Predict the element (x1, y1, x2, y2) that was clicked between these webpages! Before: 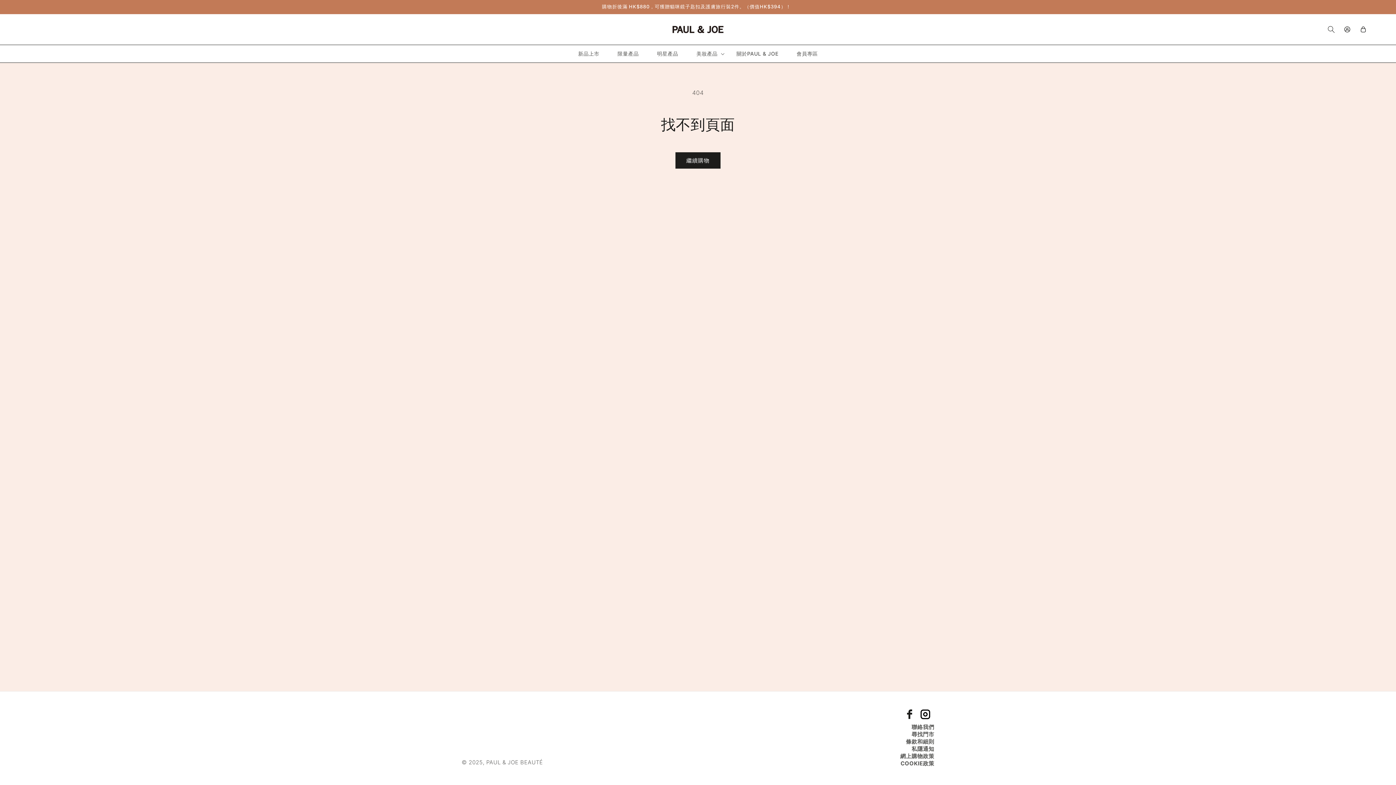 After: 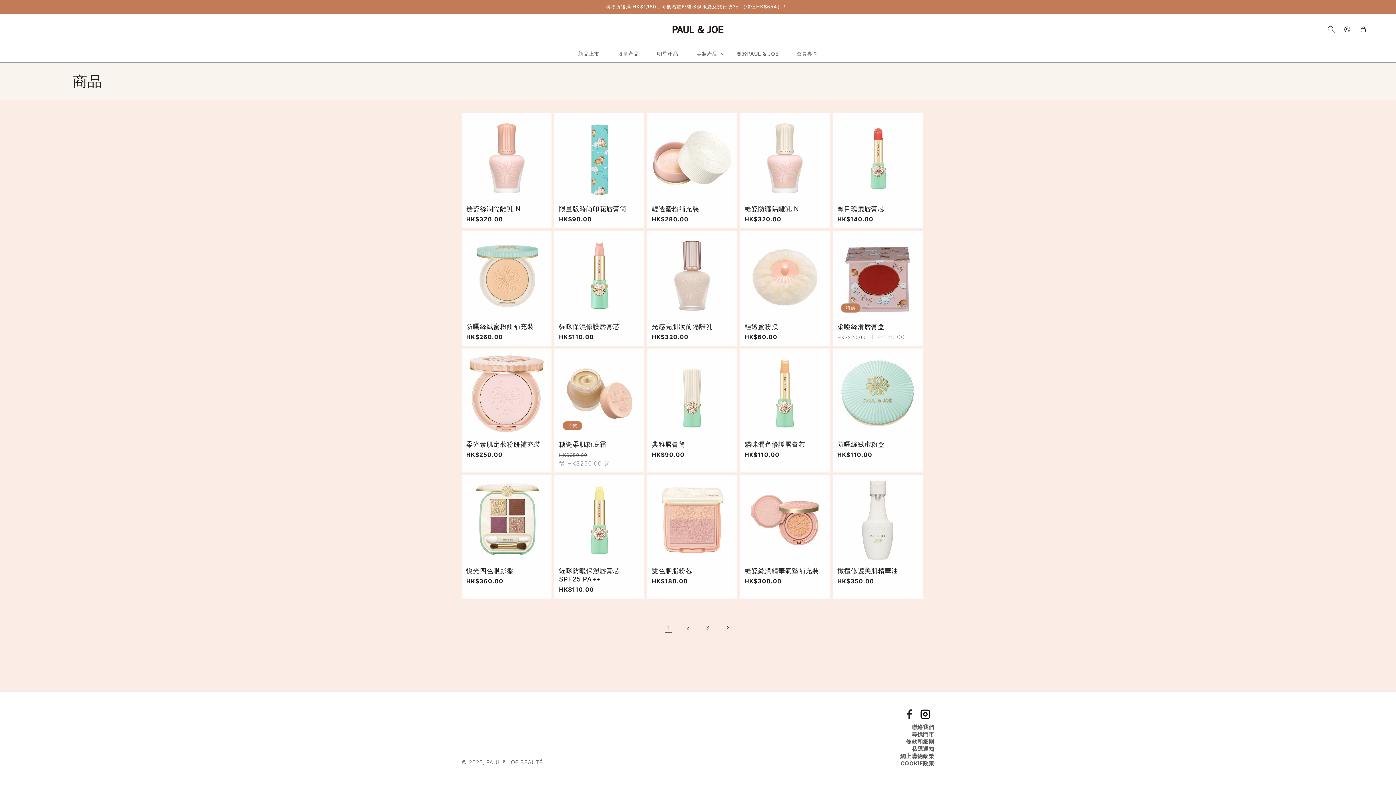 Action: label: 繼續購物 bbox: (675, 152, 720, 168)